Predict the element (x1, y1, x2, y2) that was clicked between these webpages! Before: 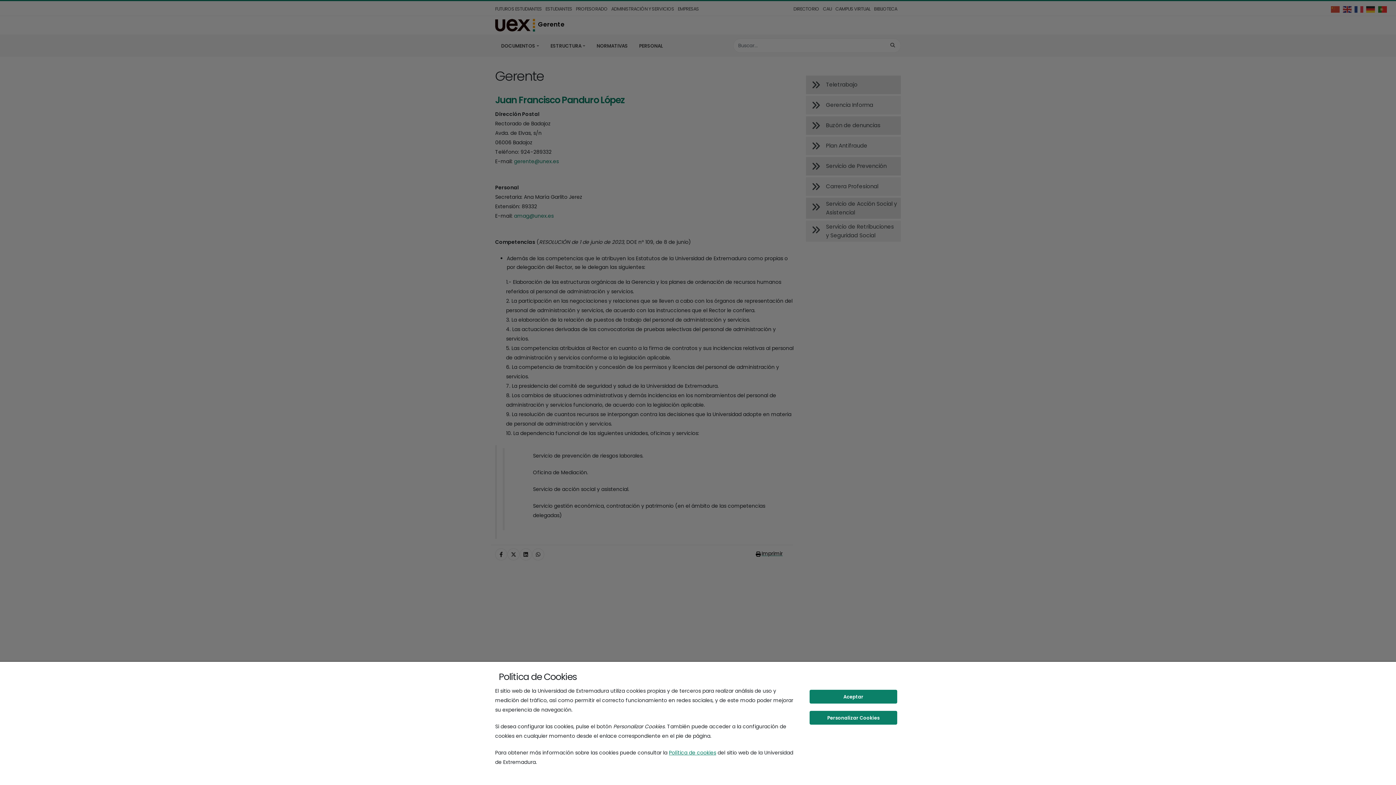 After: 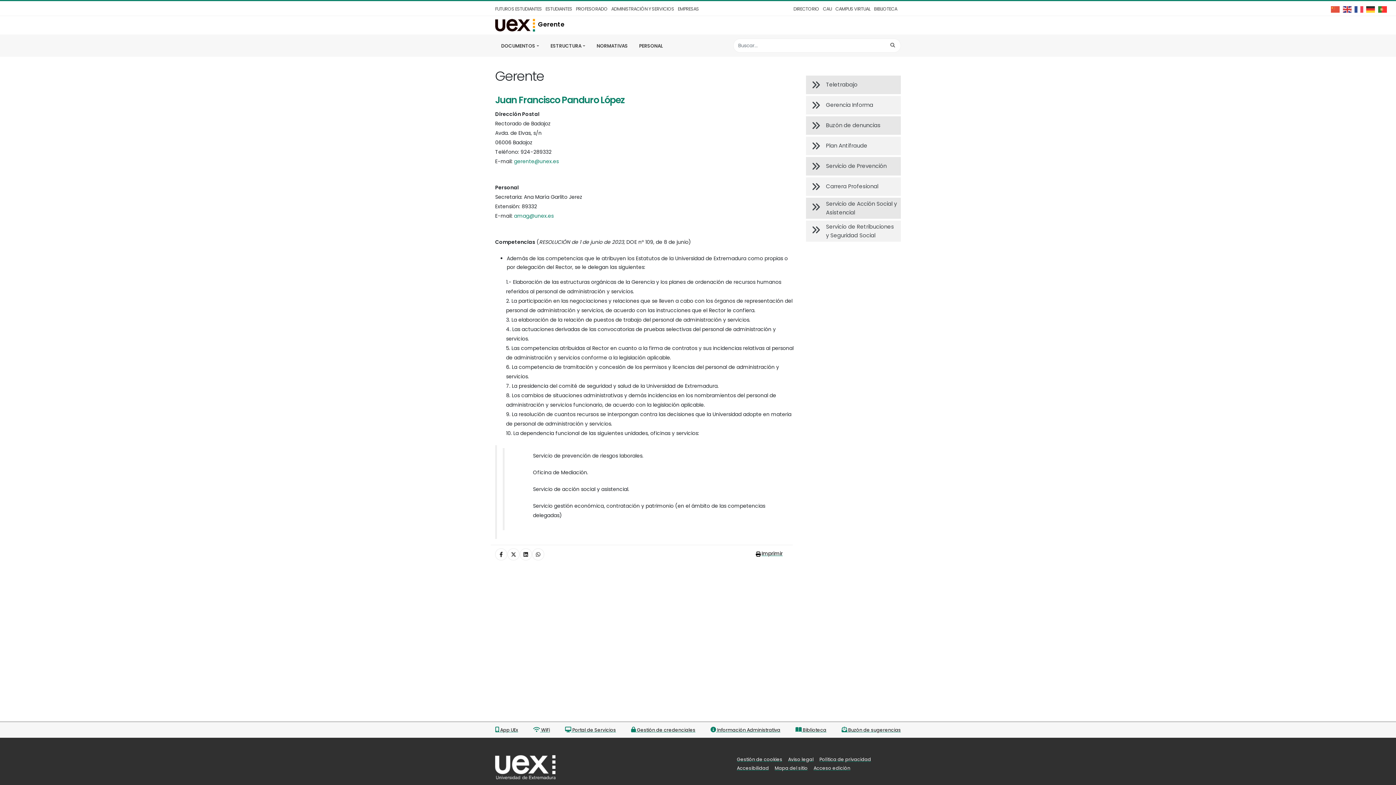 Action: bbox: (809, 690, 897, 704) label: Aceptar